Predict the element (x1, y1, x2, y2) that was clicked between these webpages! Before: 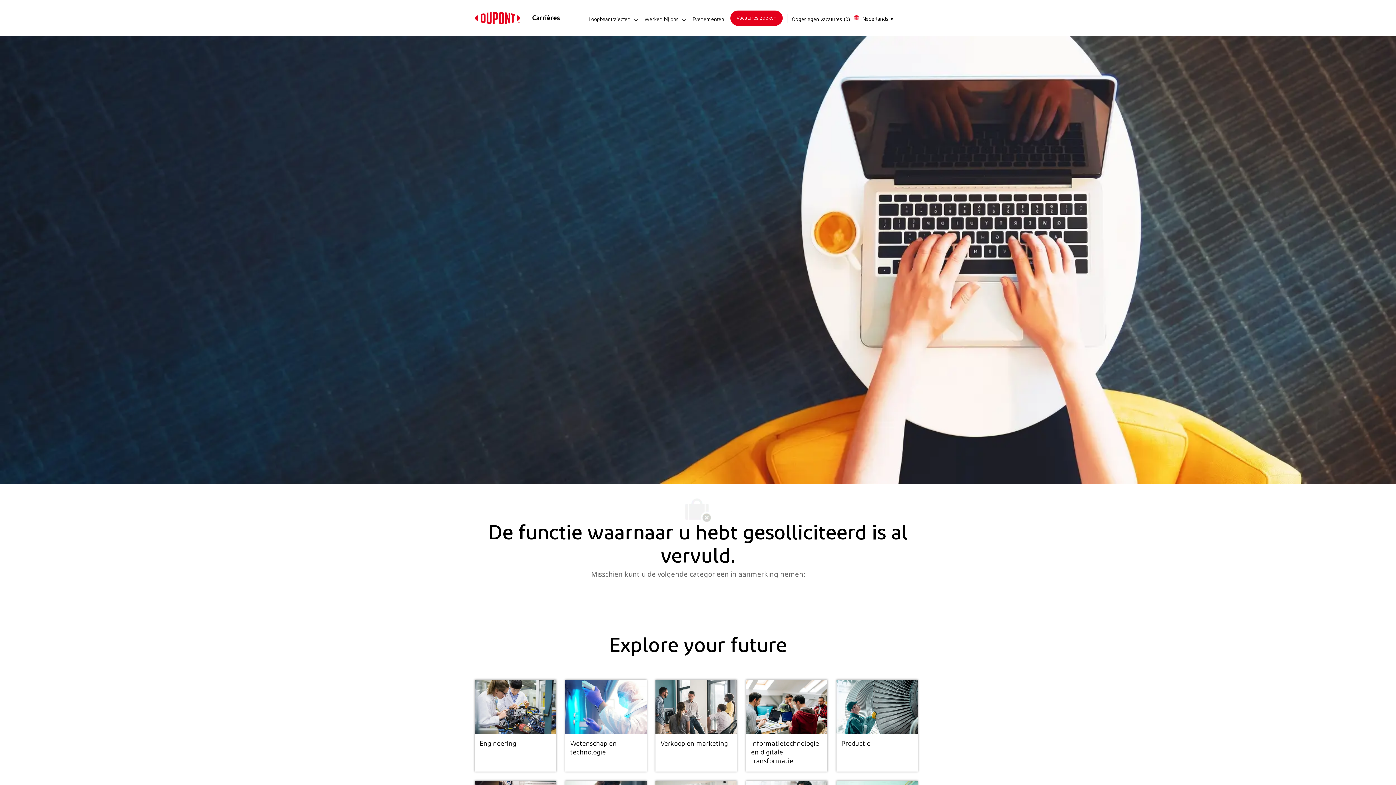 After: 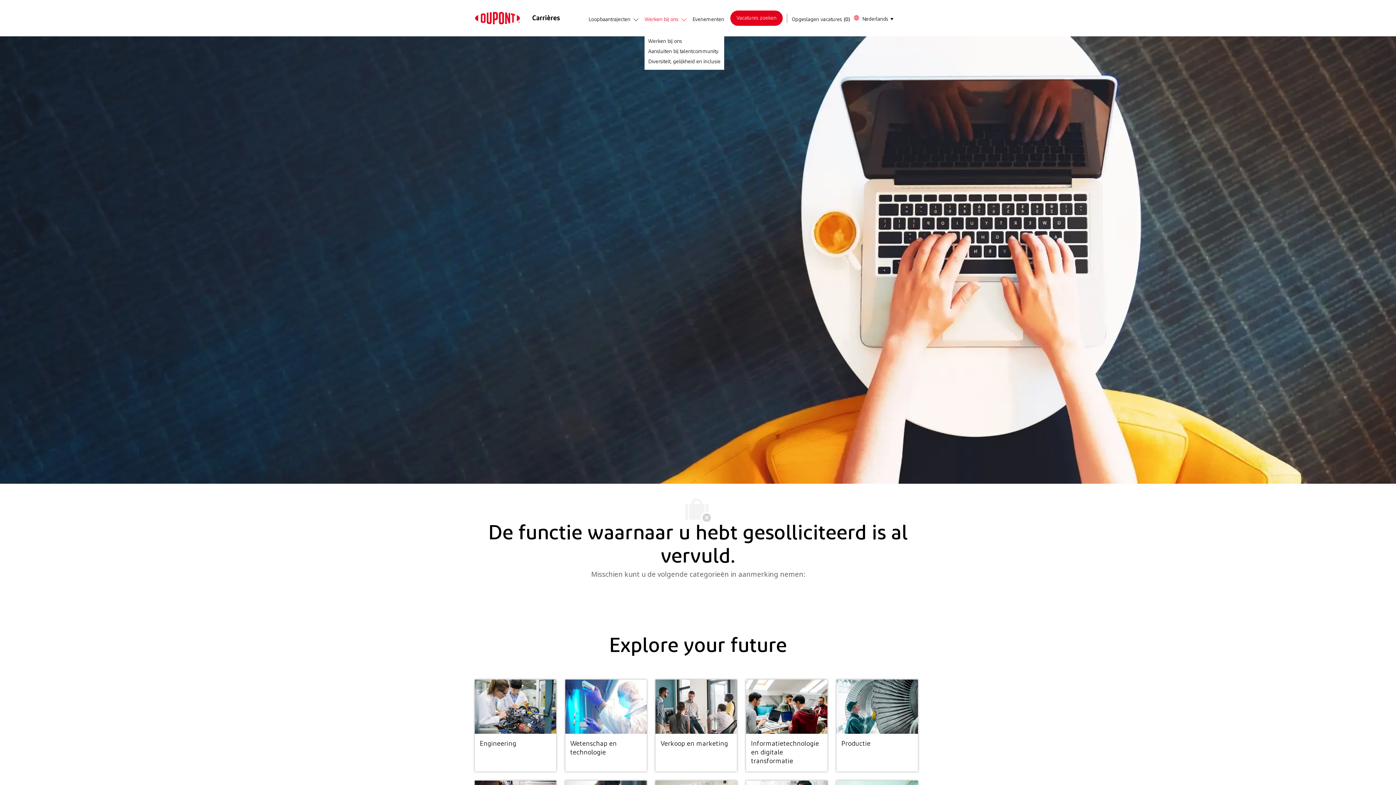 Action: label: Werken bij ons  bbox: (644, 16, 680, 22)